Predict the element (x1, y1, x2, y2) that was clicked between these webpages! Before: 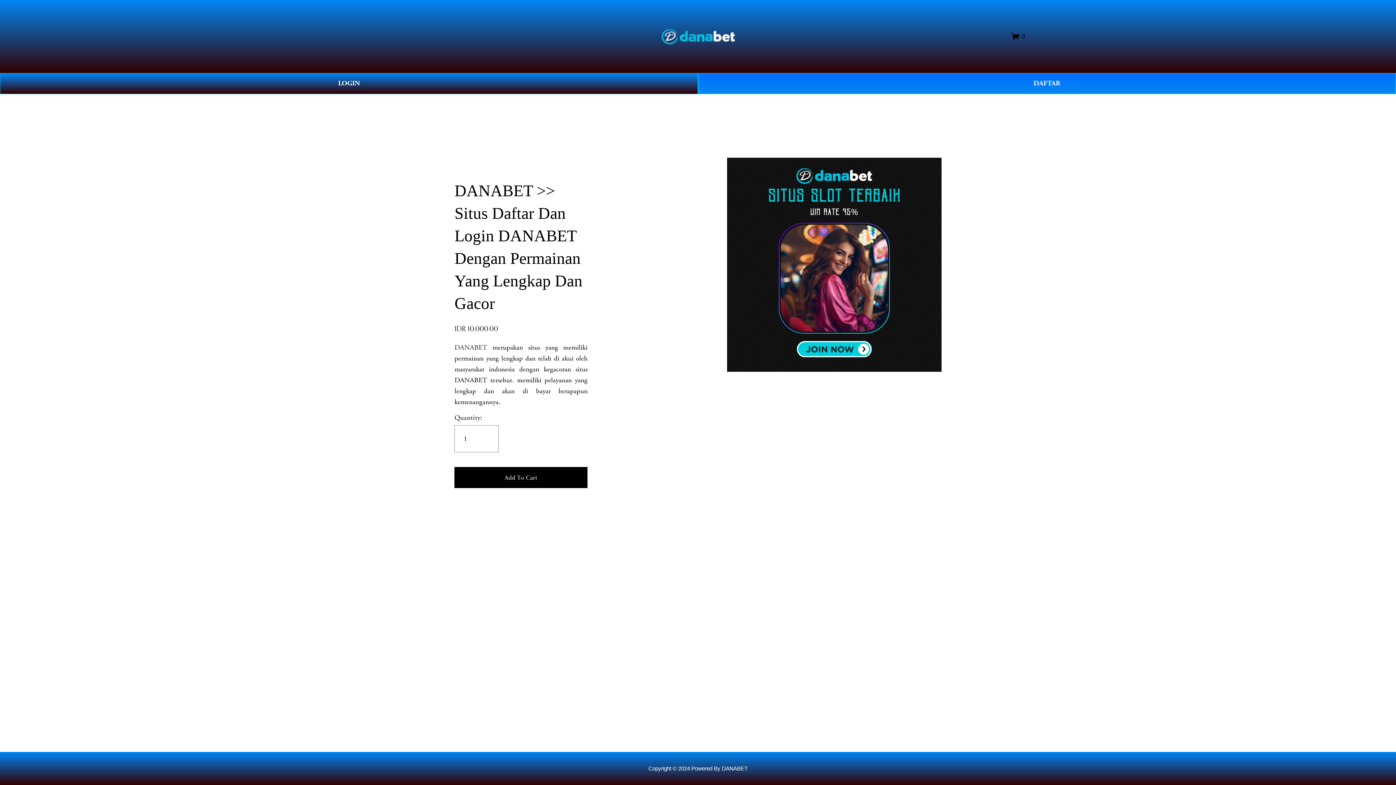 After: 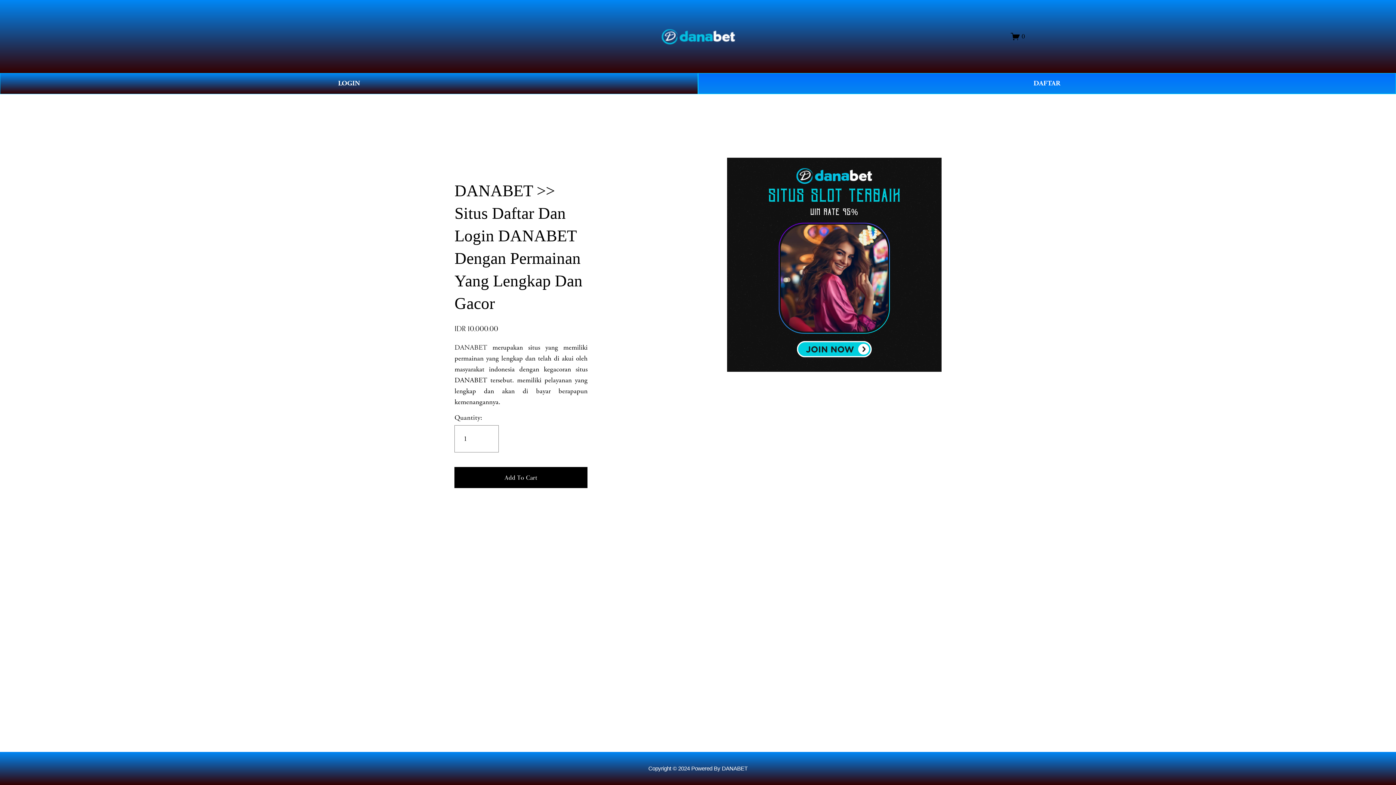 Action: bbox: (661, 27, 736, 45)